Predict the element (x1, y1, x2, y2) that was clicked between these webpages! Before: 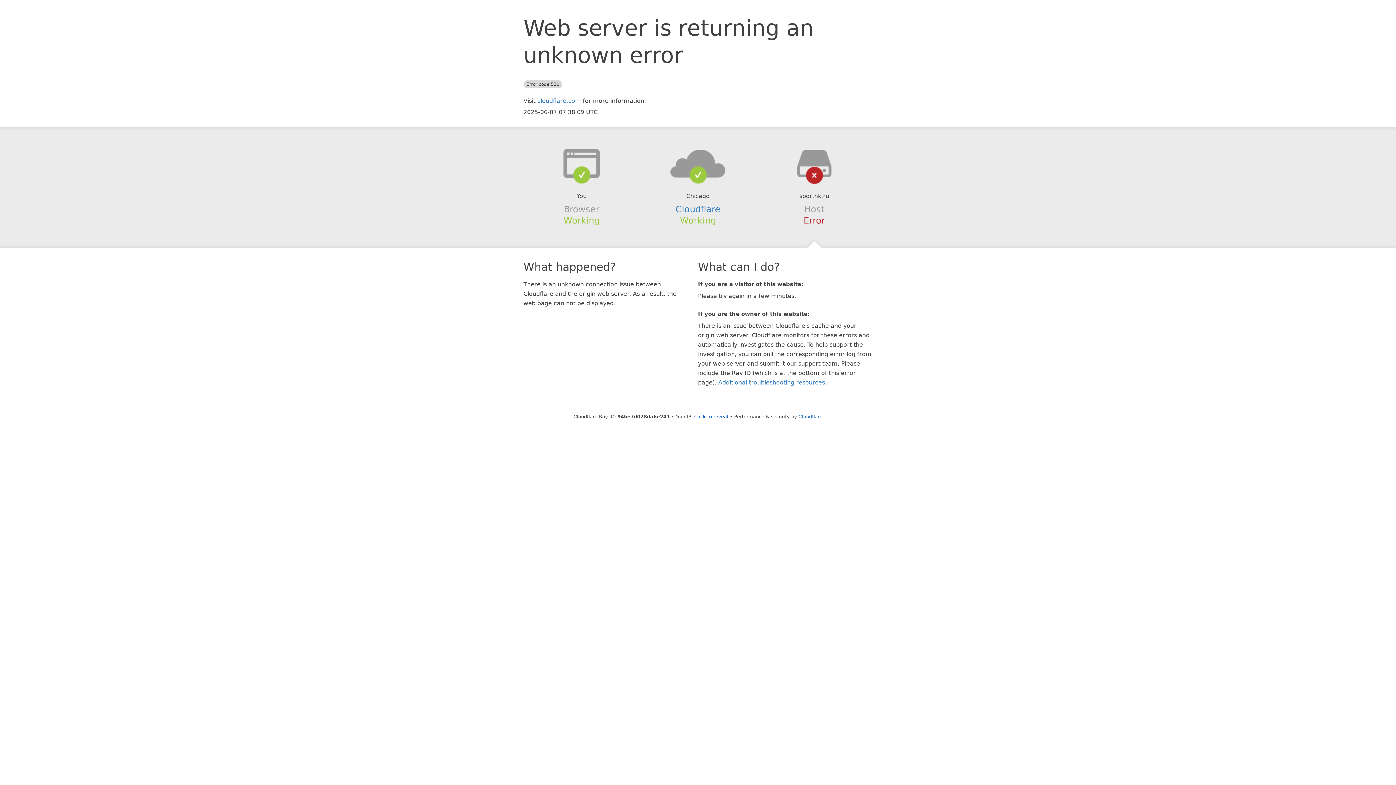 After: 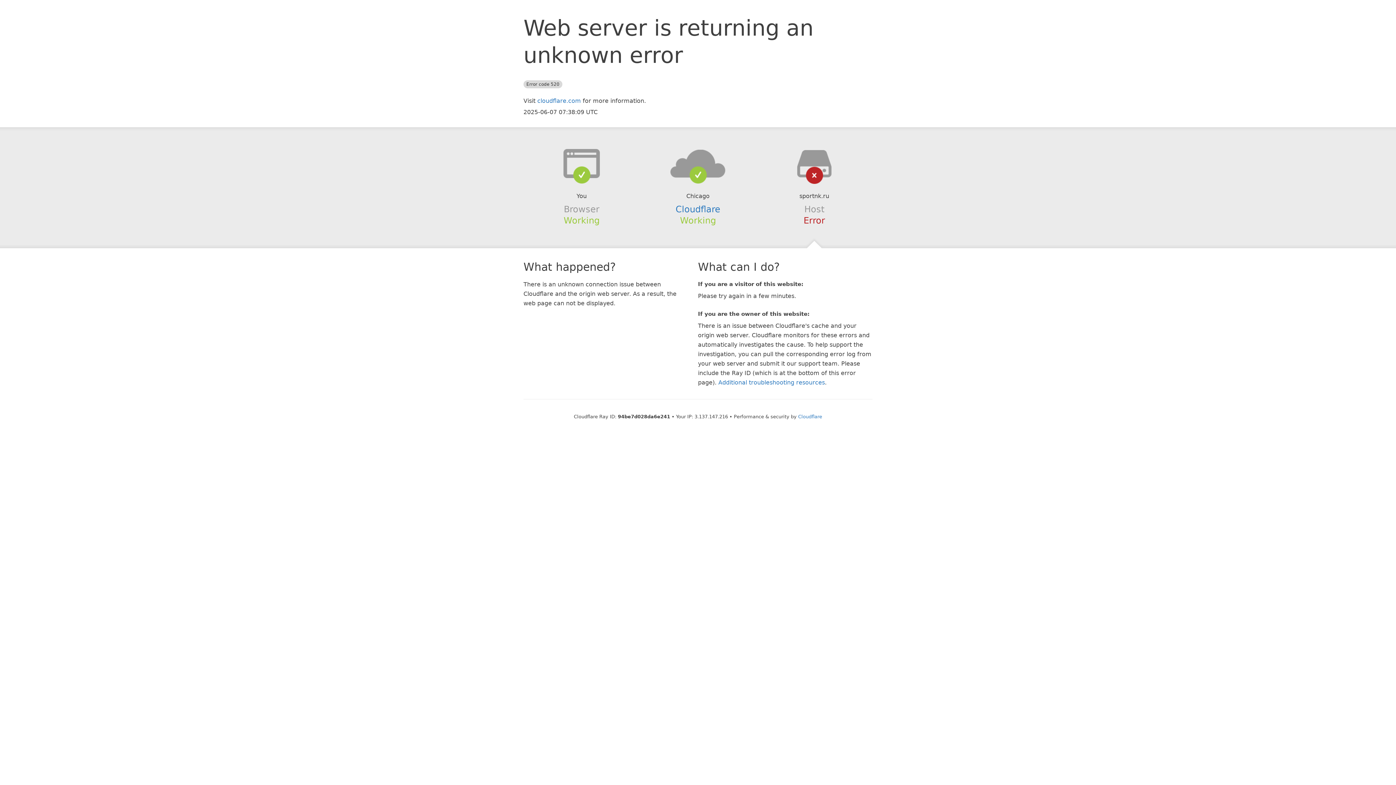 Action: bbox: (694, 414, 728, 419) label: Click to reveal